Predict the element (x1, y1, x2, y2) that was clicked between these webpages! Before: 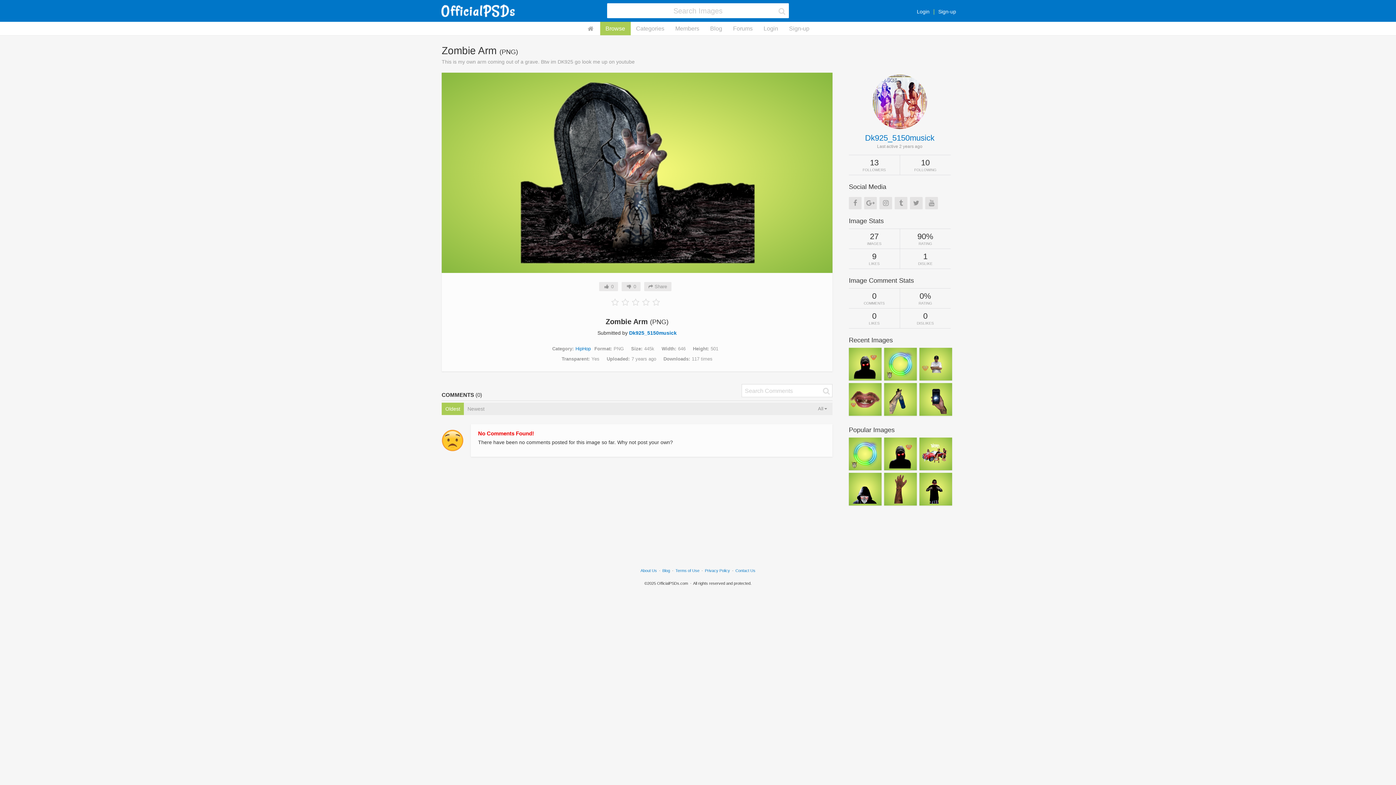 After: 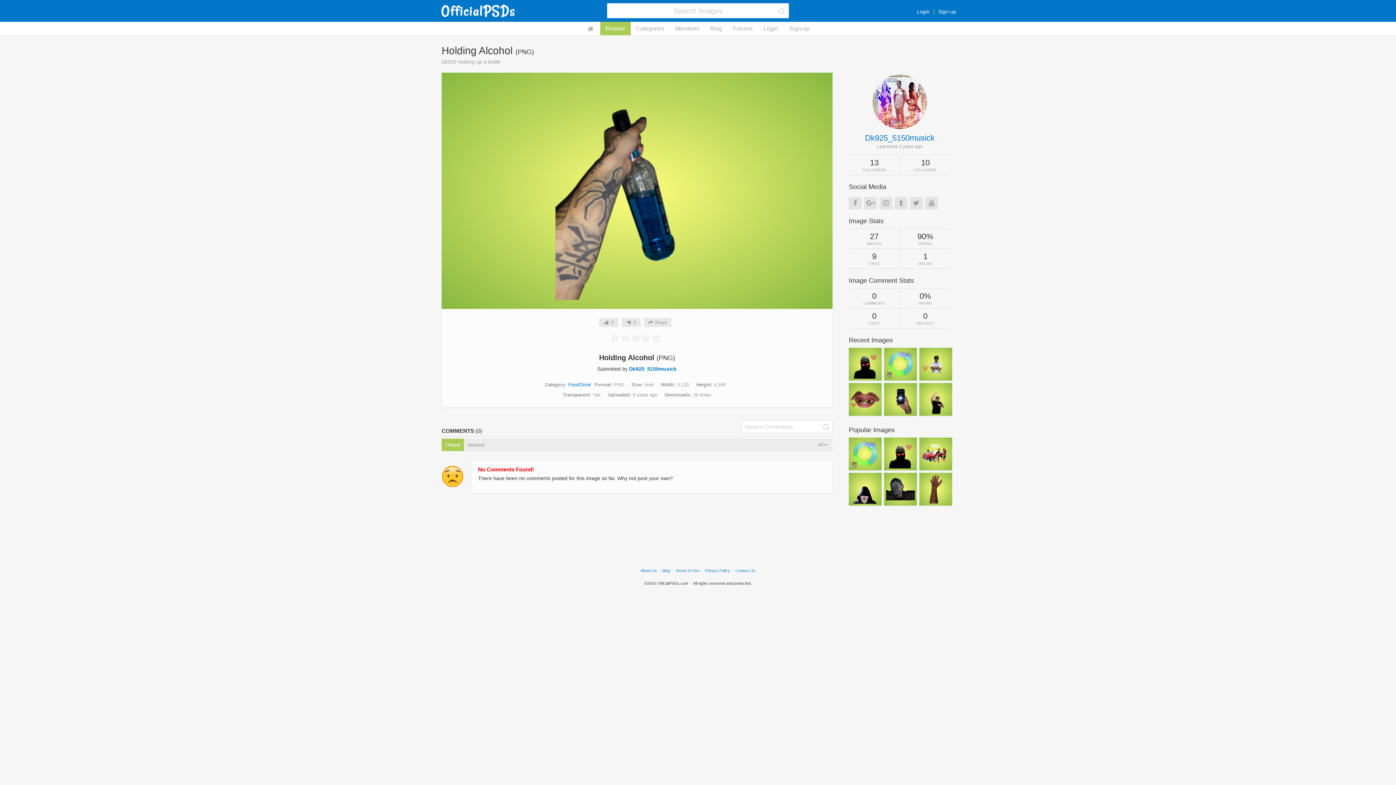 Action: bbox: (887, 383, 913, 416)